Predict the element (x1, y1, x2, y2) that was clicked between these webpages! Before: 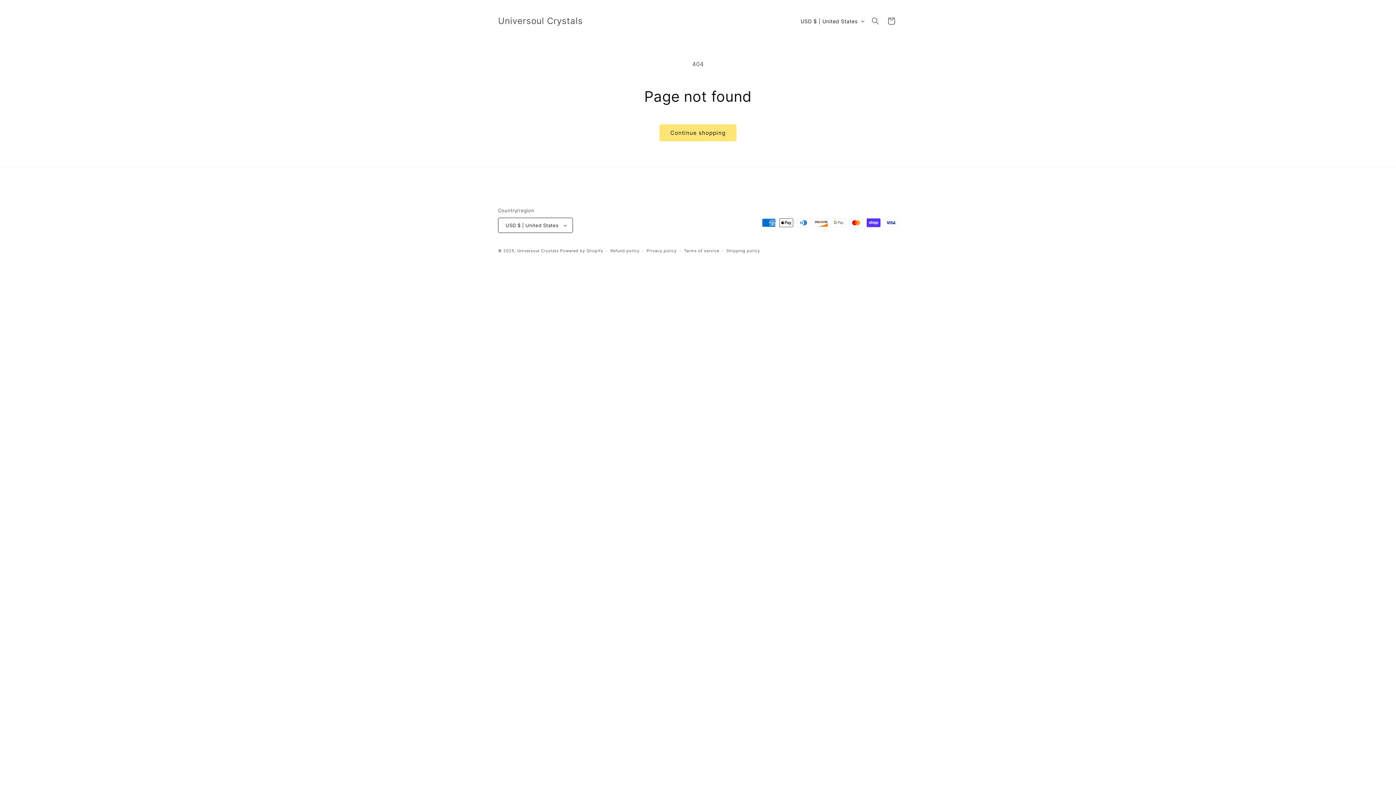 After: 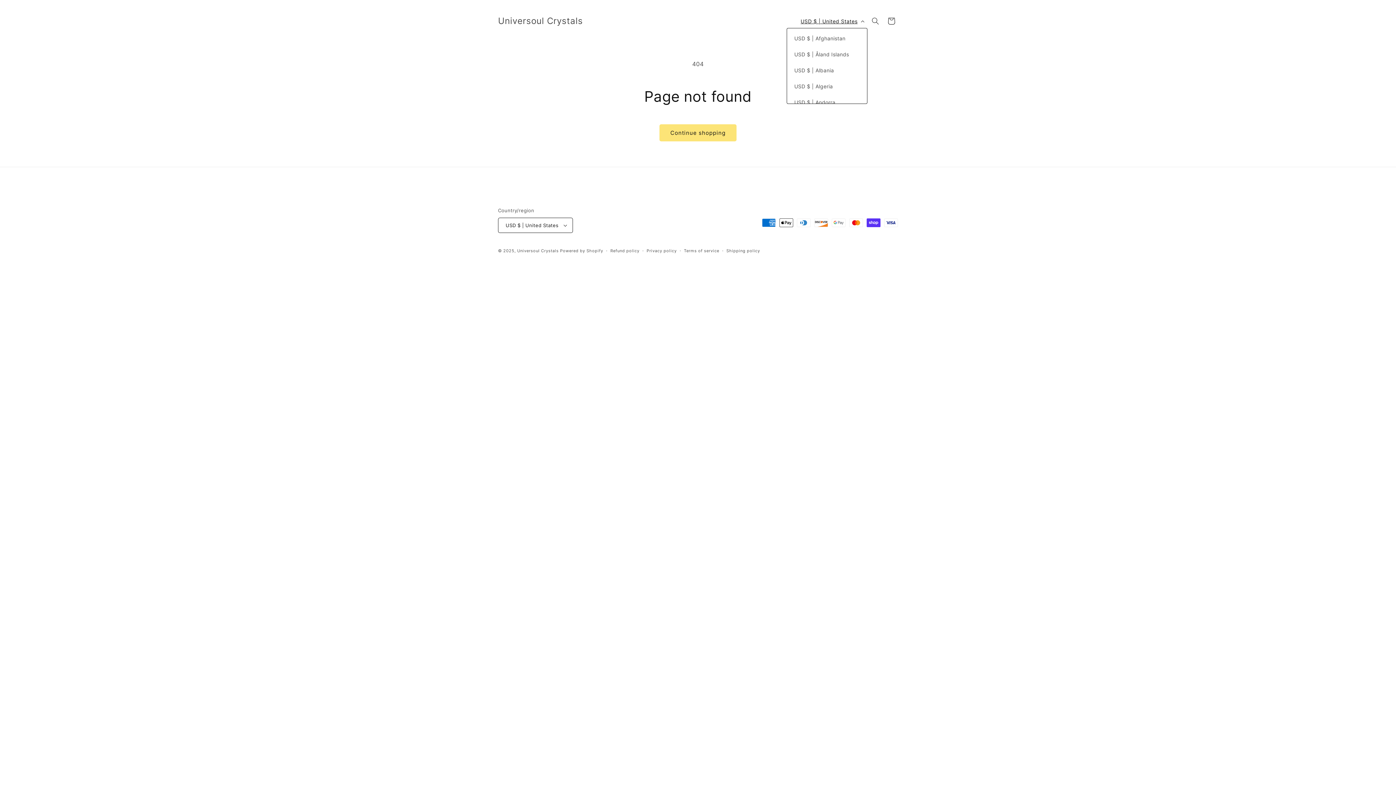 Action: bbox: (796, 14, 867, 28) label: USD $ | United States